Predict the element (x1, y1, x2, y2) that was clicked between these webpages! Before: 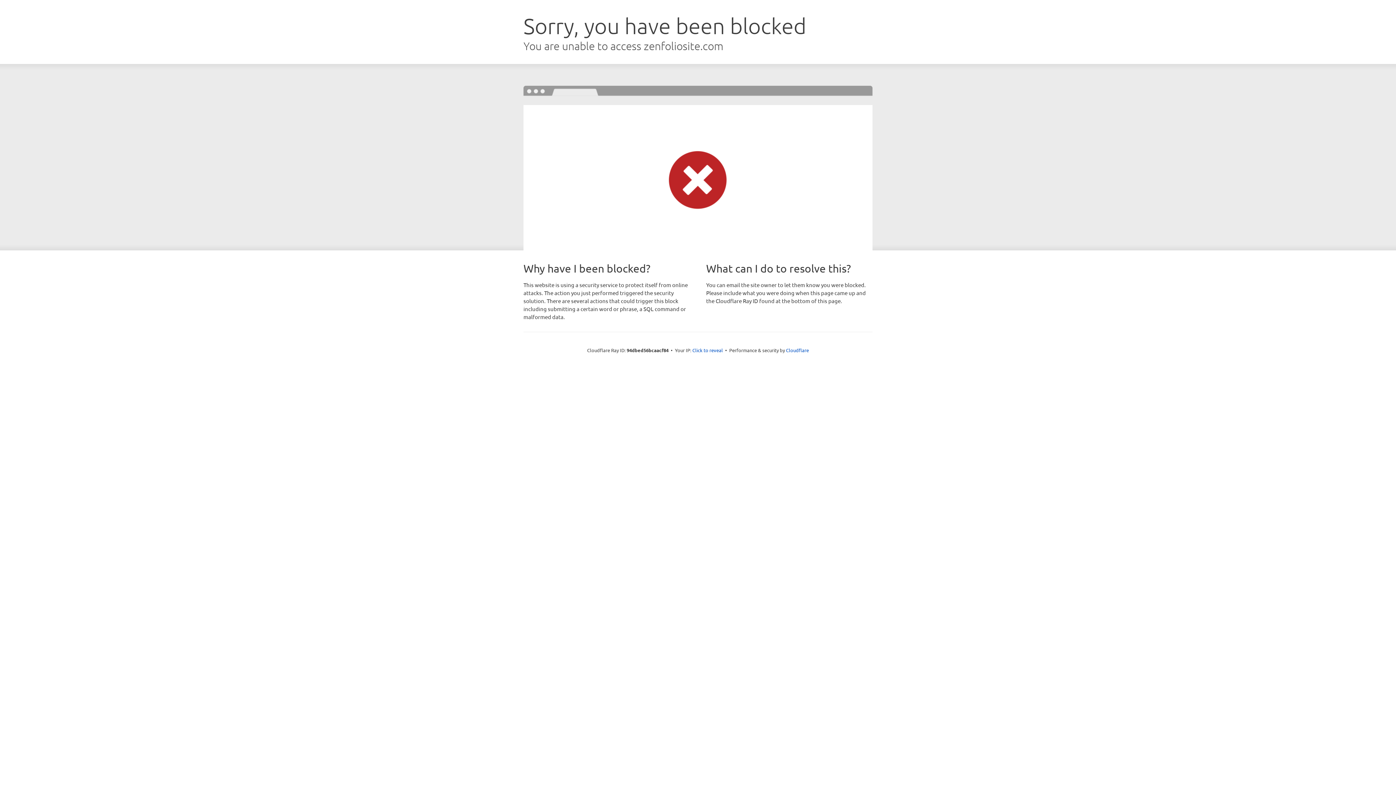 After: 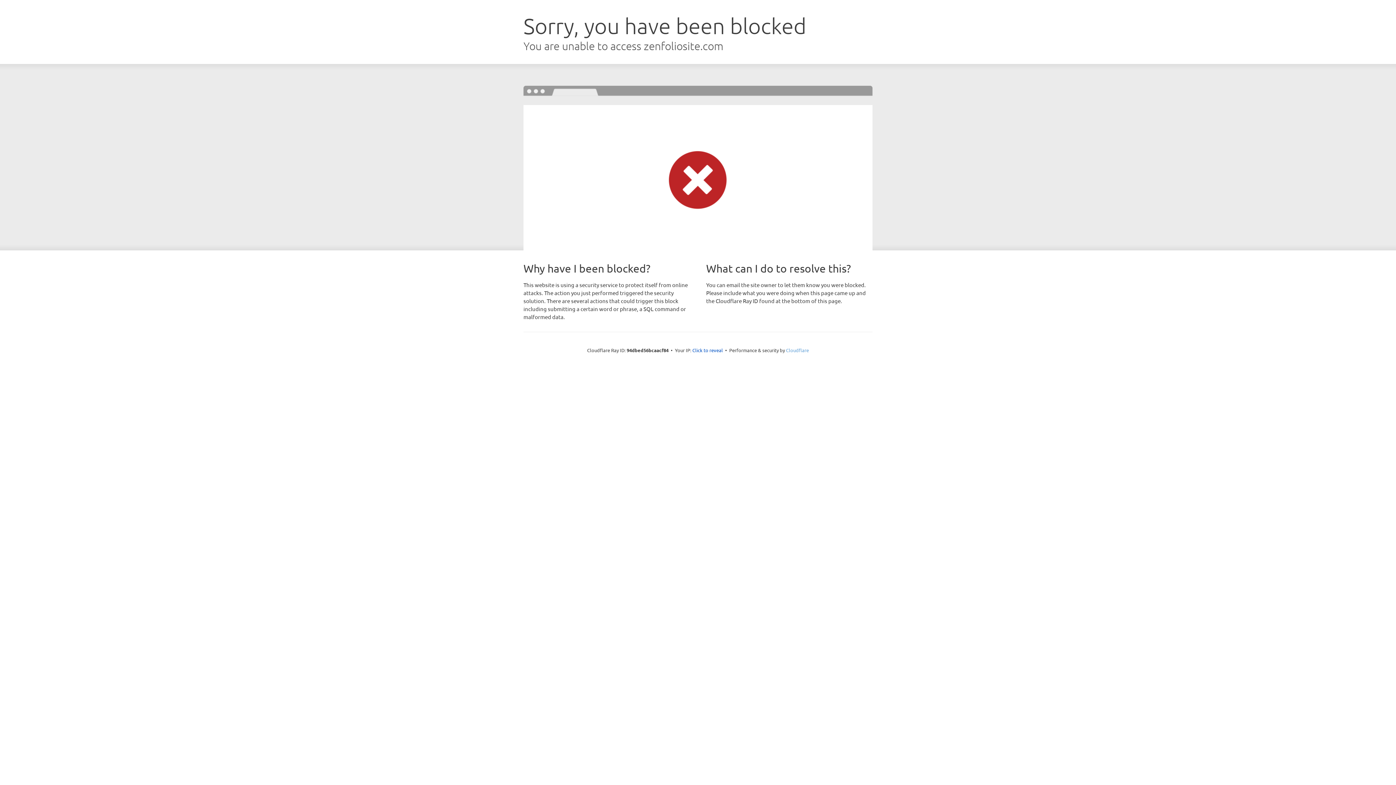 Action: label: Cloudflare bbox: (786, 347, 809, 353)